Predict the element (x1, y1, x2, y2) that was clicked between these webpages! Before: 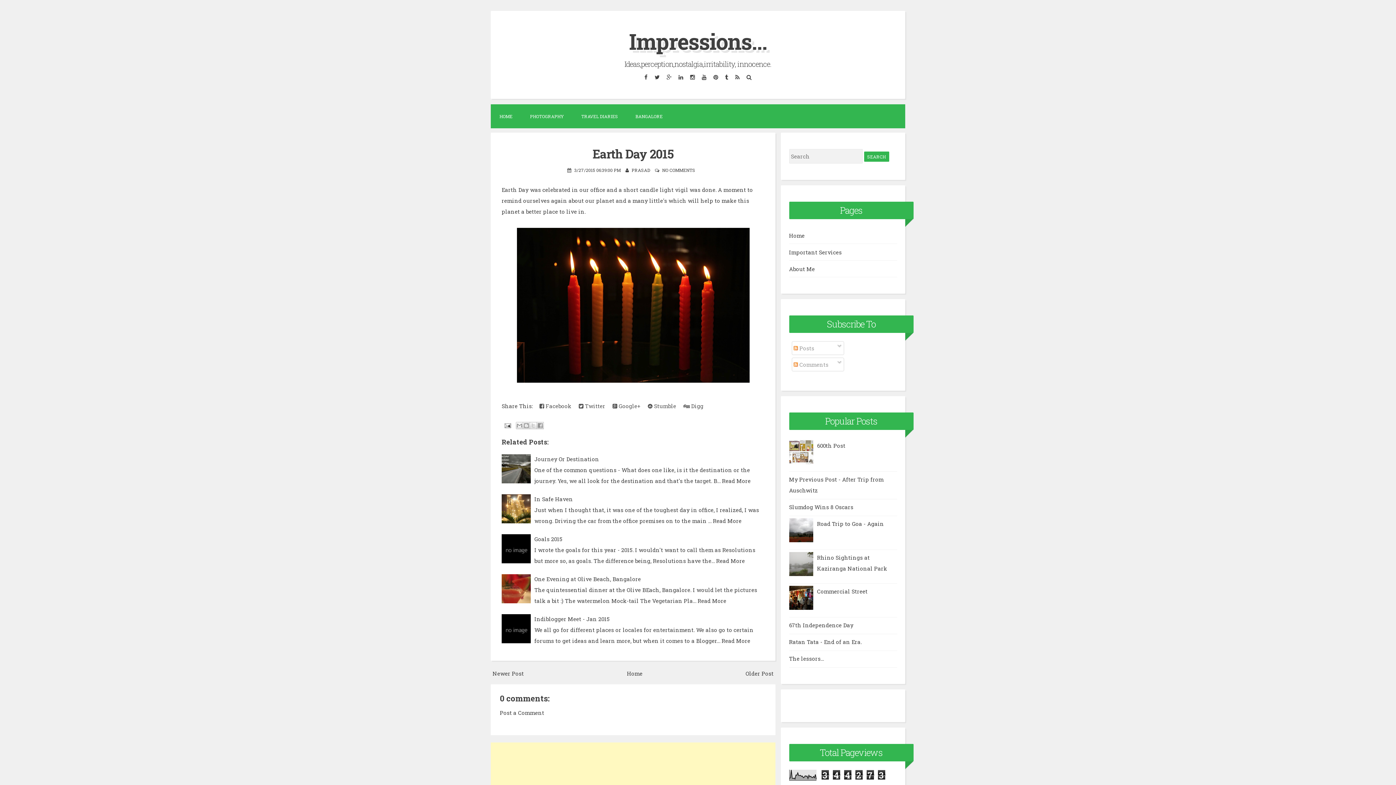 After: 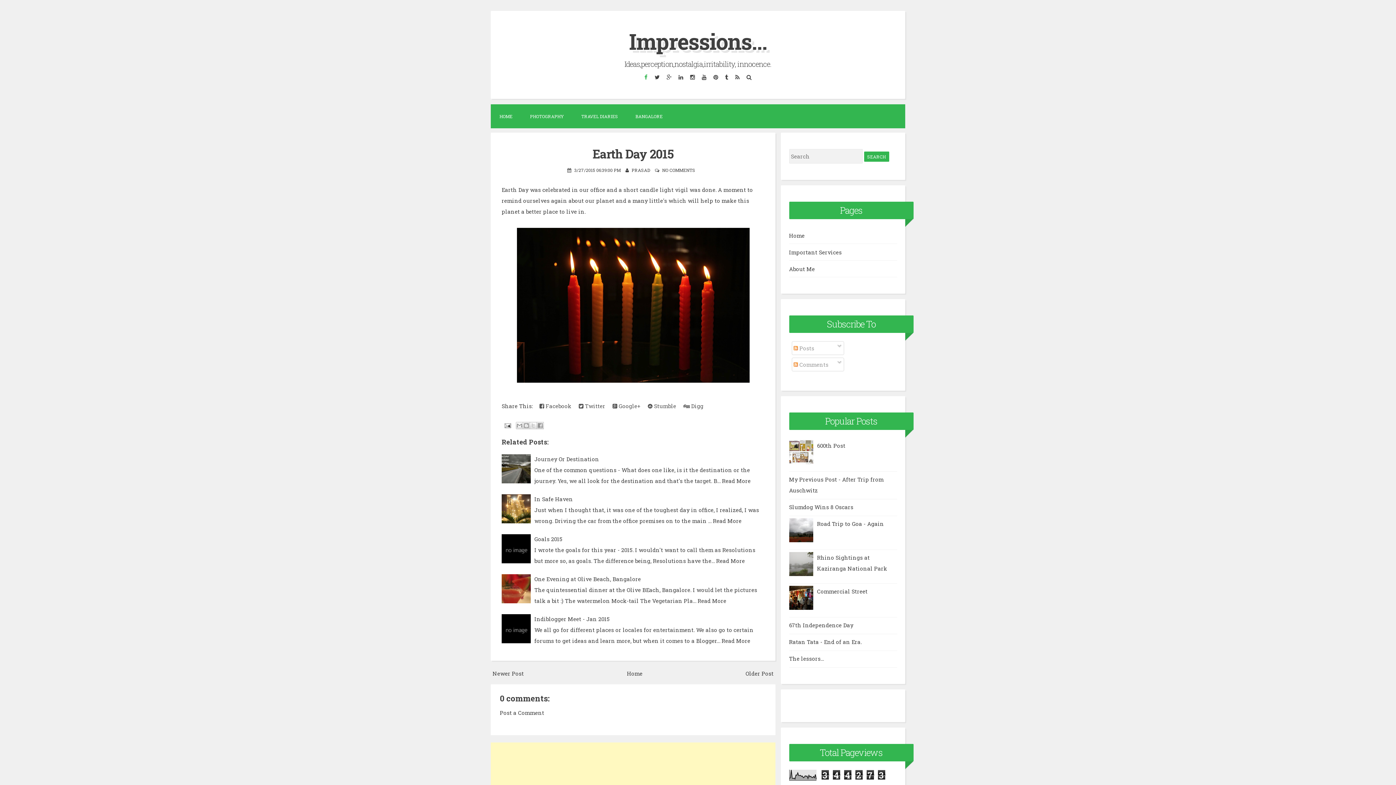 Action: bbox: (641, 70, 650, 83)